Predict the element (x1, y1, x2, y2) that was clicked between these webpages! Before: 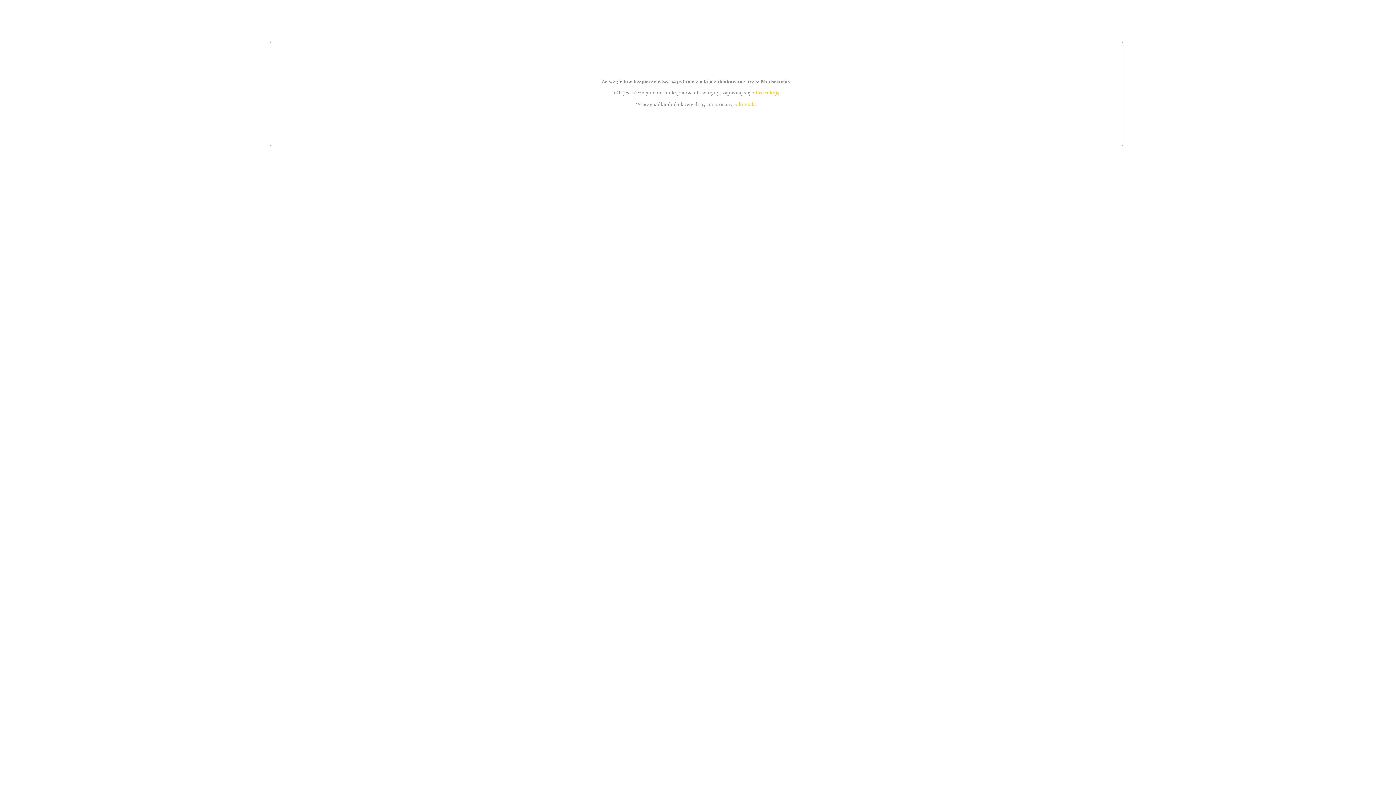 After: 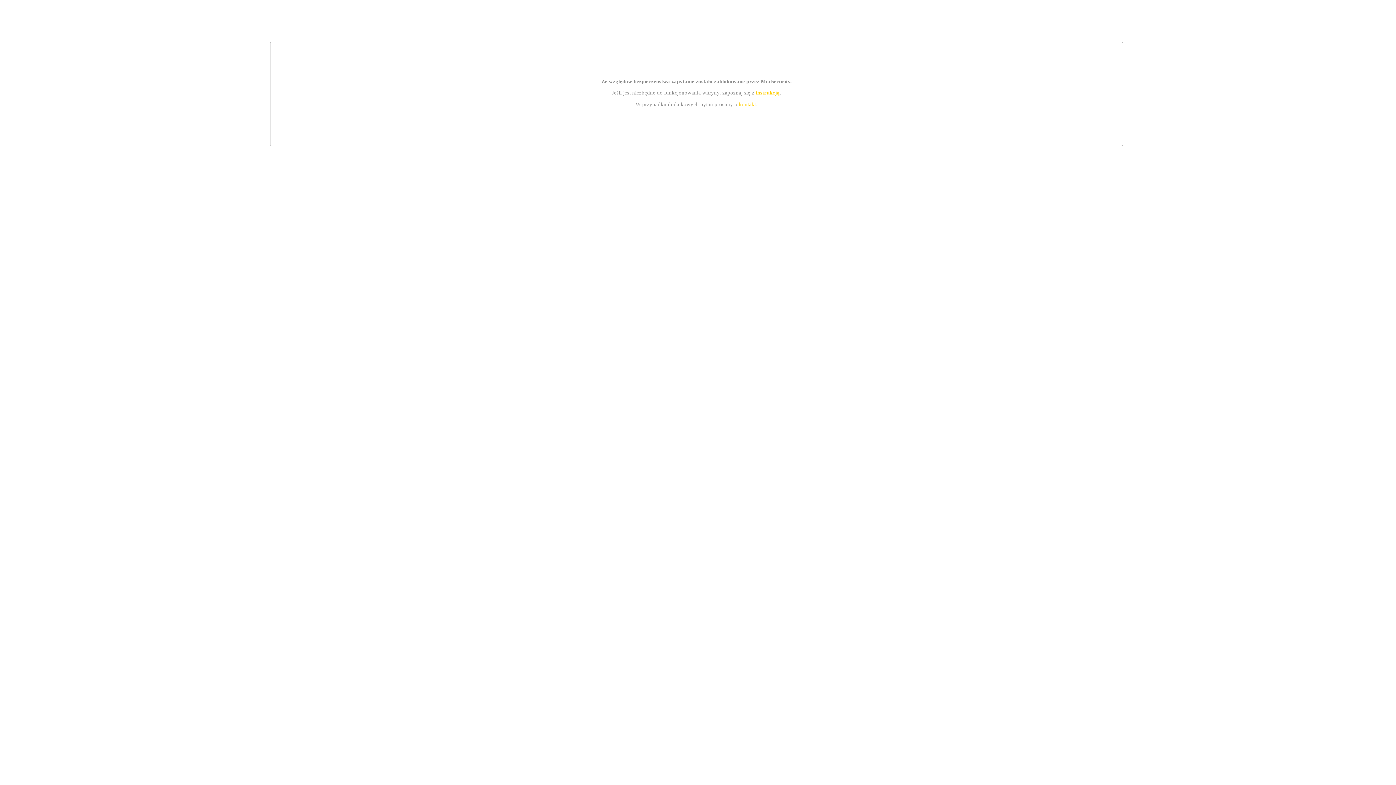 Action: label: instrukcją bbox: (755, 89, 779, 95)